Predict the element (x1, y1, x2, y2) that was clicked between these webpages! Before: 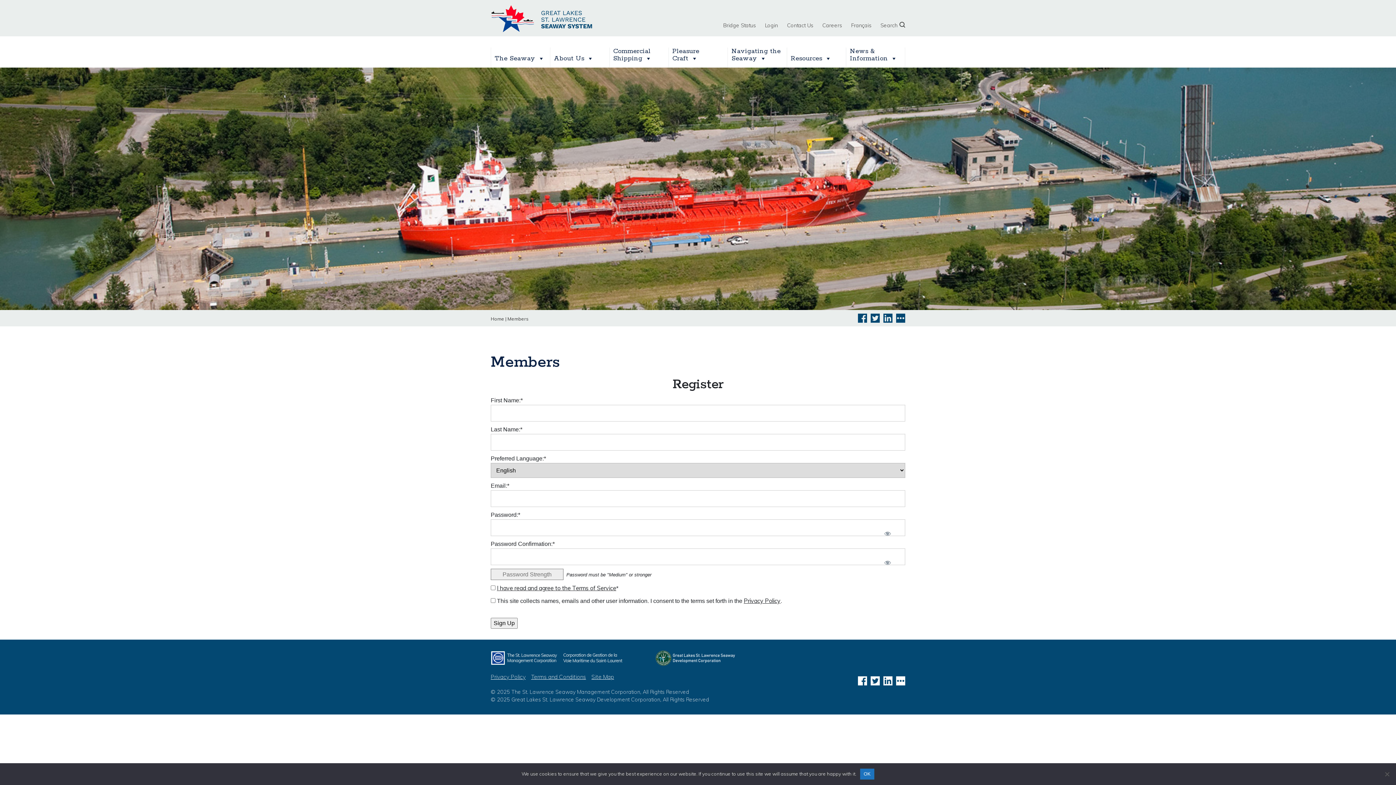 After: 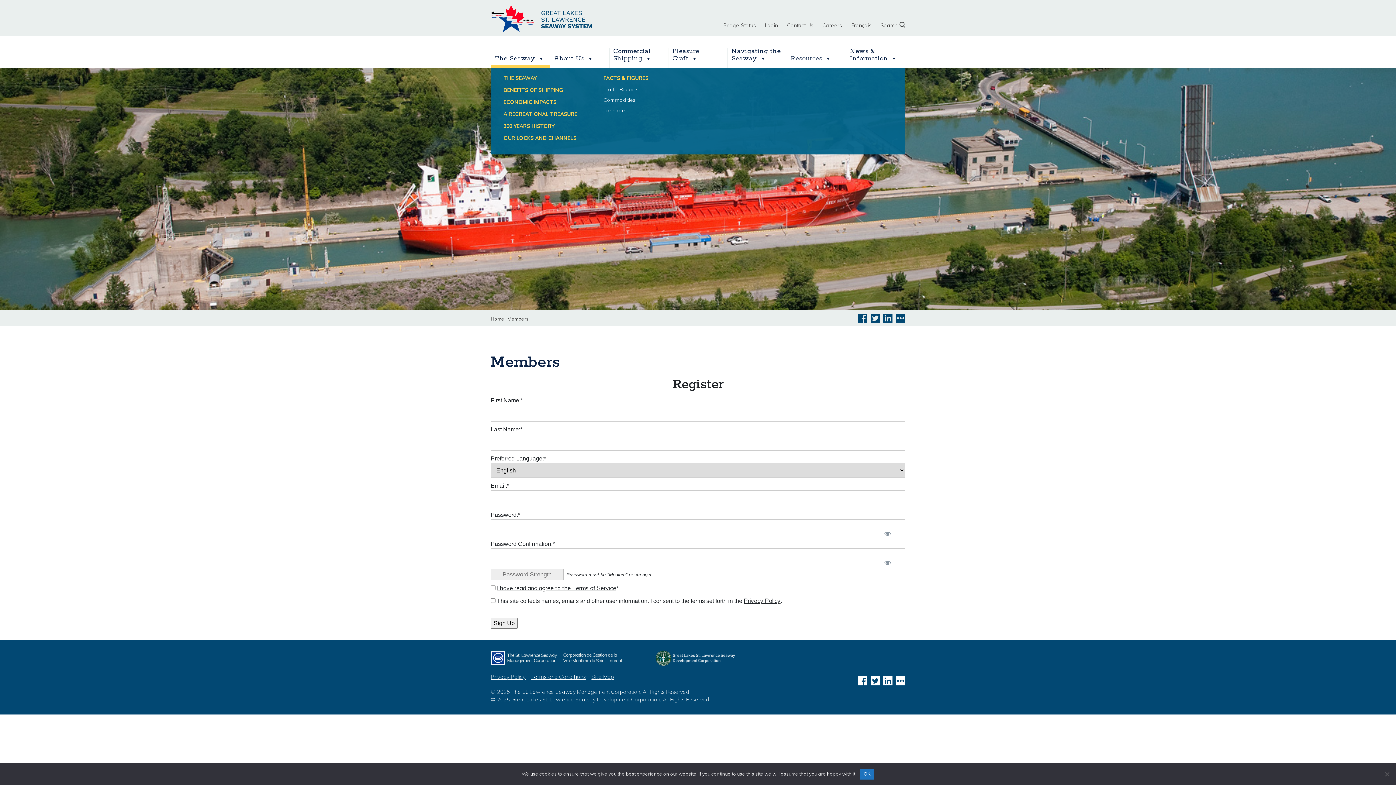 Action: label: 
The Seaway bbox: (491, 47, 550, 67)